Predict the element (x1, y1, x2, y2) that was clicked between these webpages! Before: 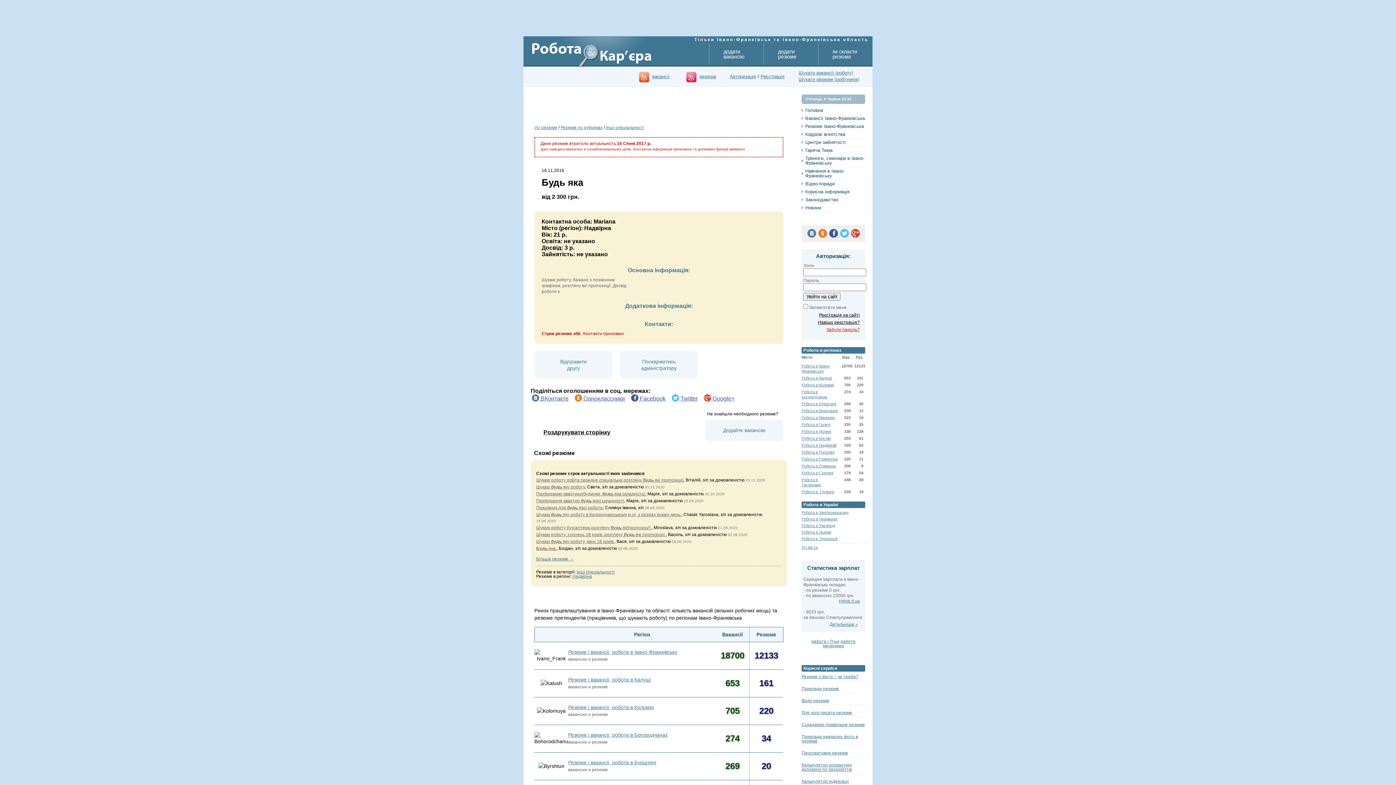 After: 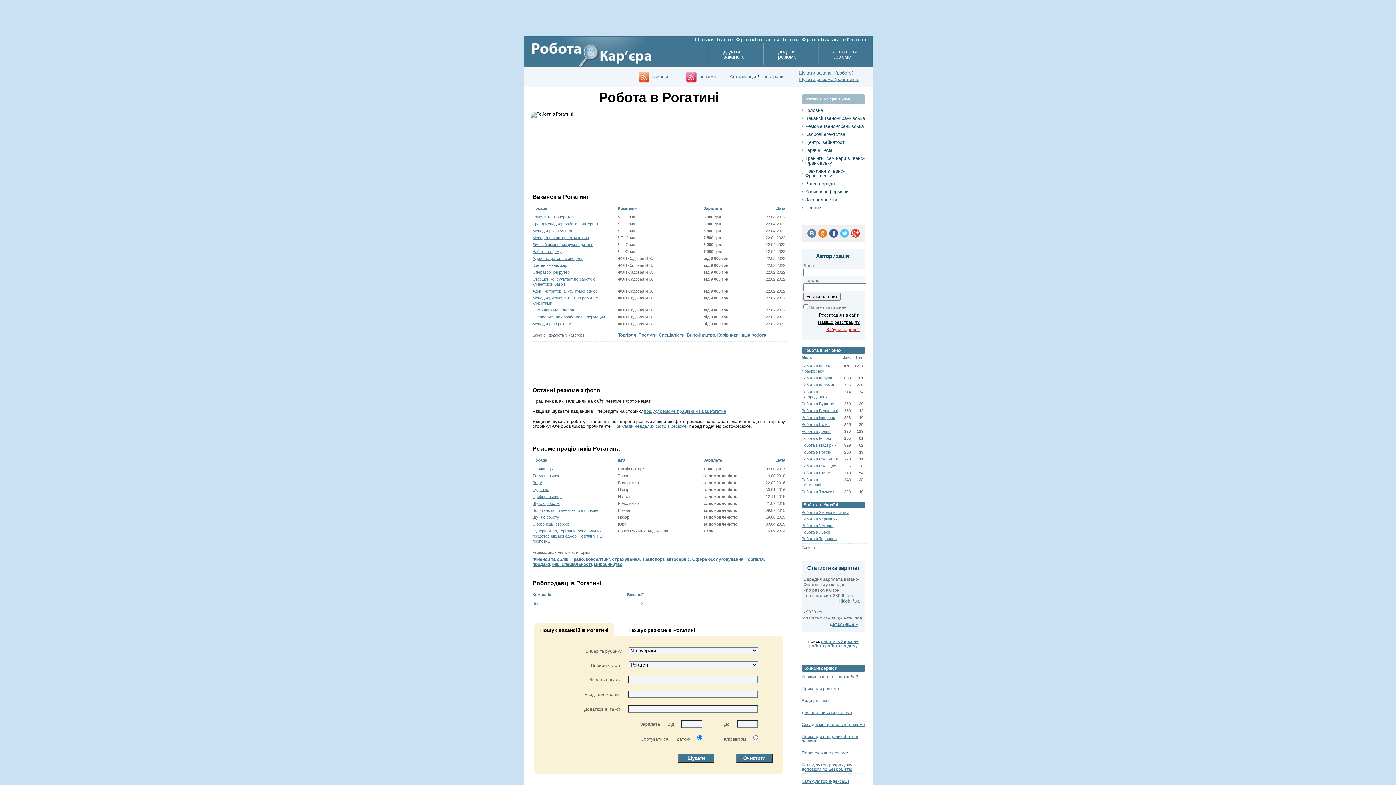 Action: label: Робота в Рогатині bbox: (801, 450, 834, 454)